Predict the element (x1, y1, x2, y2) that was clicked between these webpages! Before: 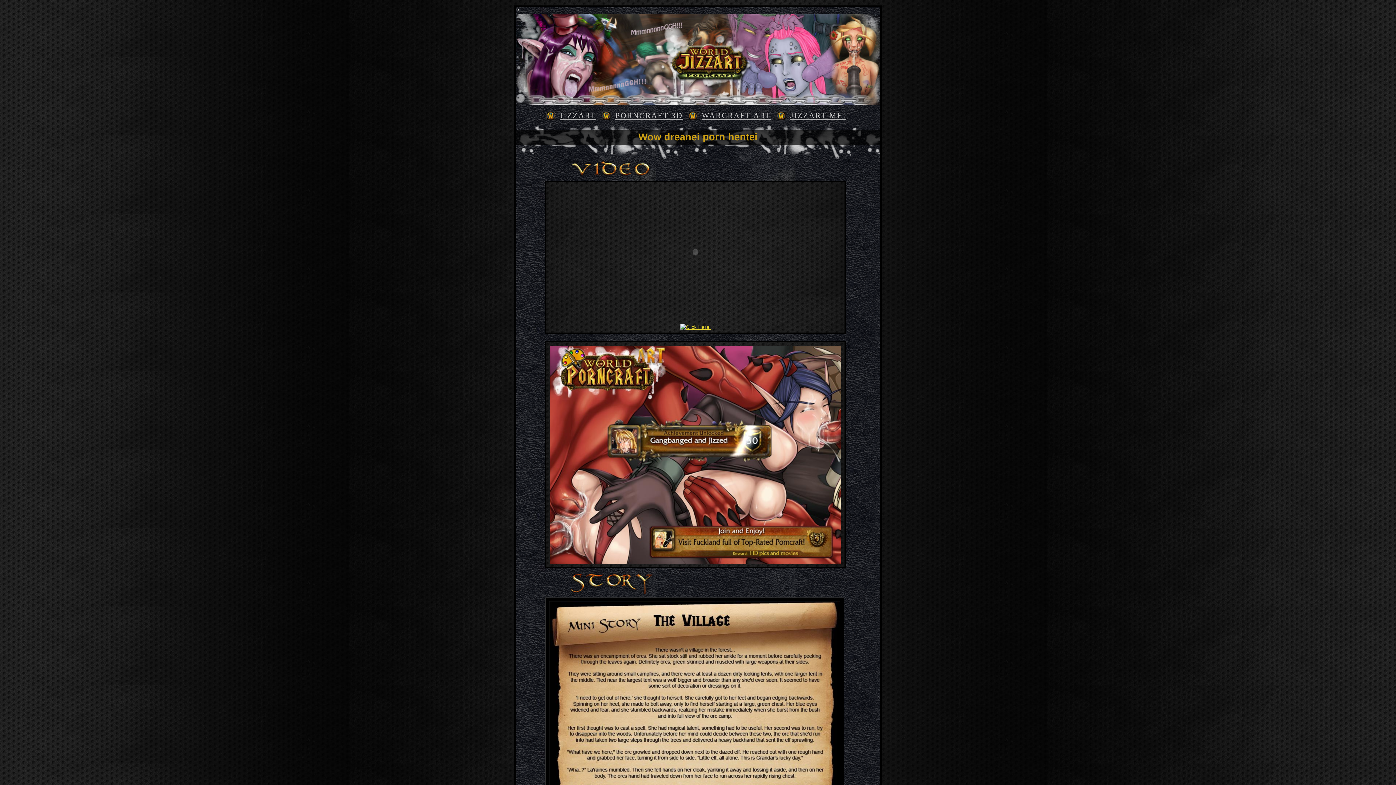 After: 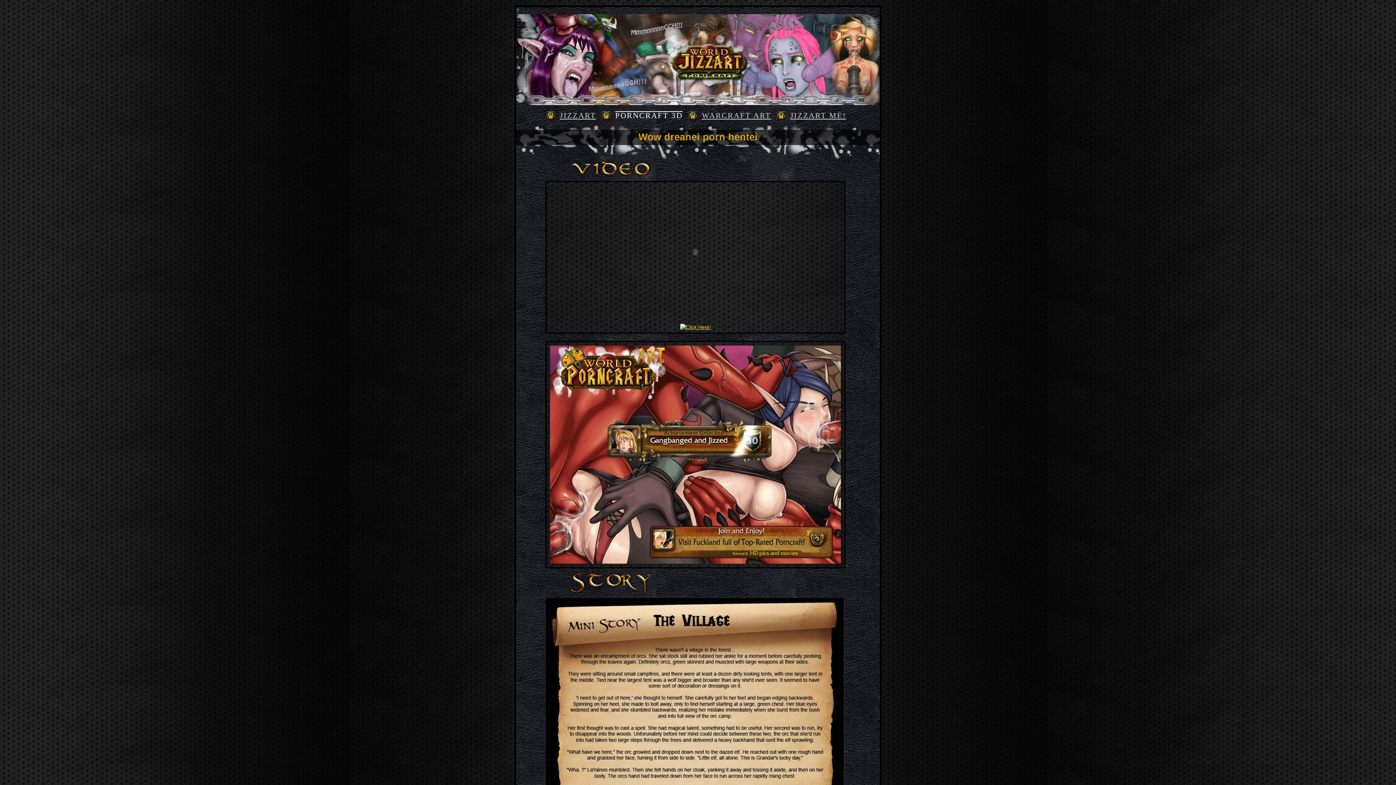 Action: label: PORNCRAFT 3D bbox: (615, 110, 682, 121)